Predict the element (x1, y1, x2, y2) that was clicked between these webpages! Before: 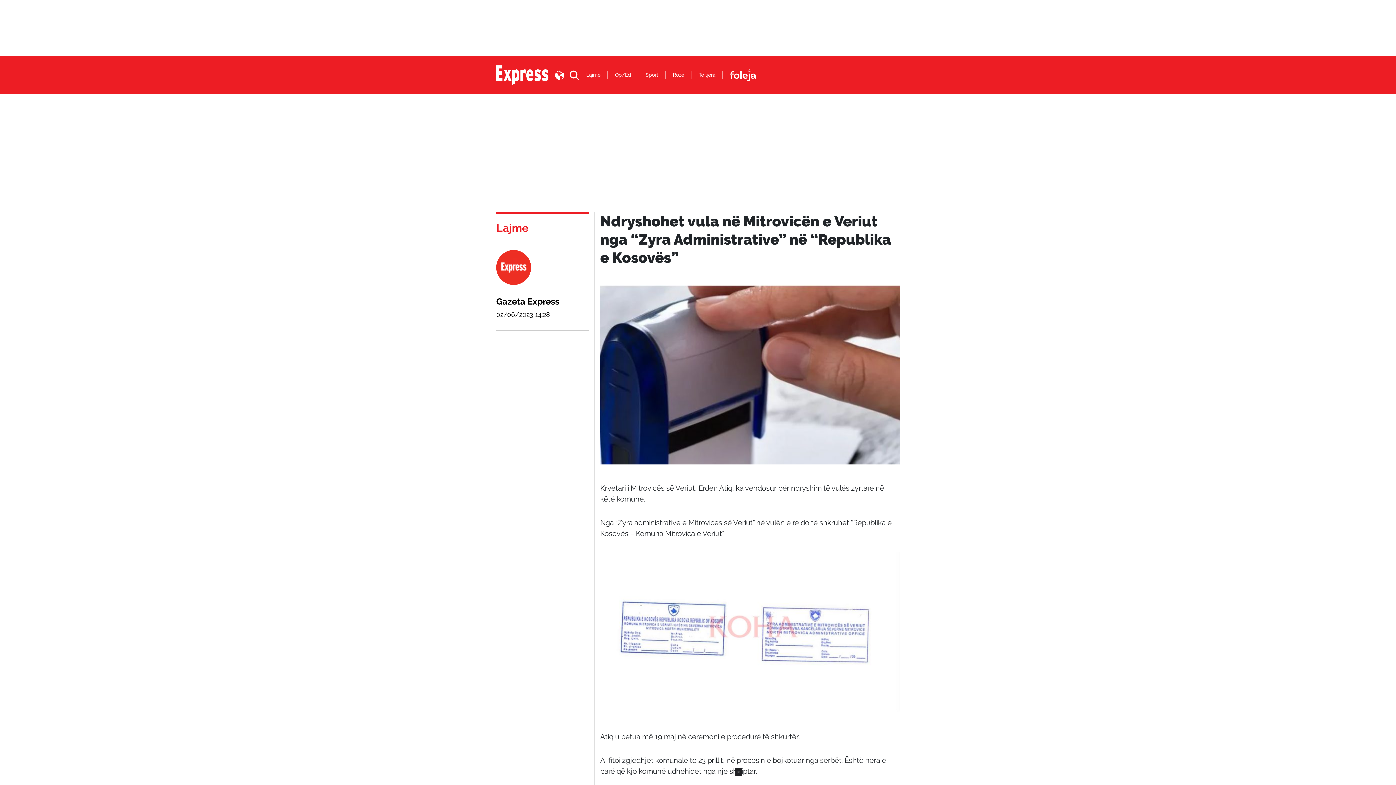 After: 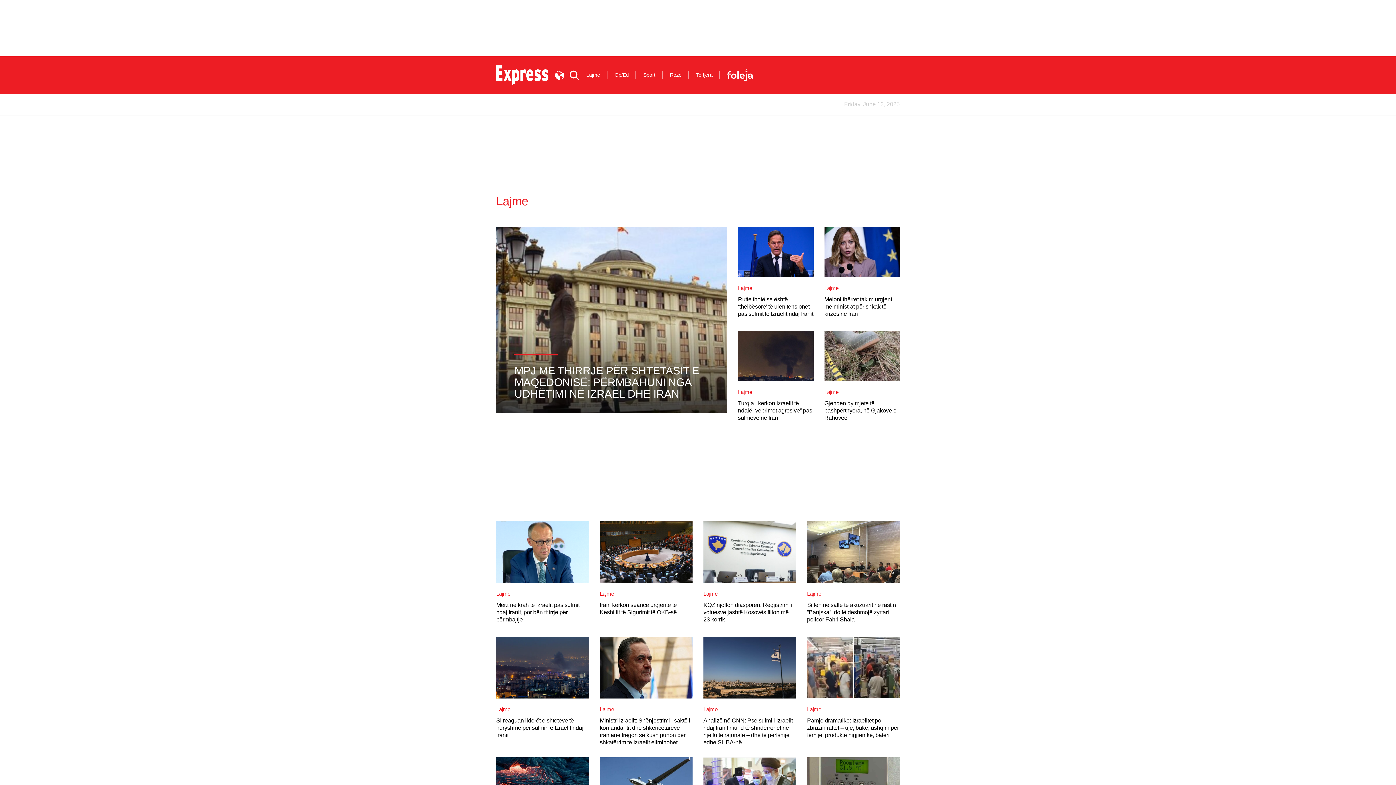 Action: bbox: (586, 71, 600, 79) label: Lajme